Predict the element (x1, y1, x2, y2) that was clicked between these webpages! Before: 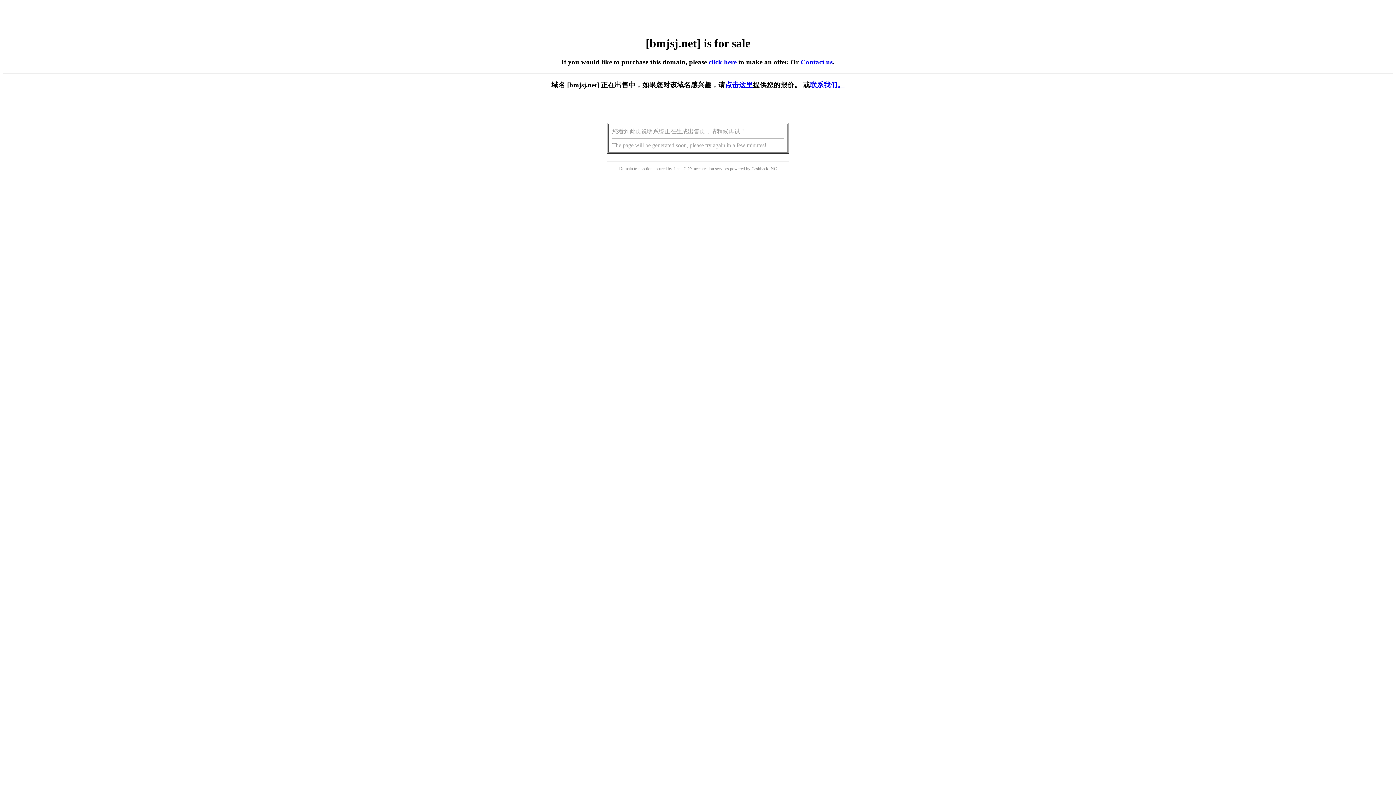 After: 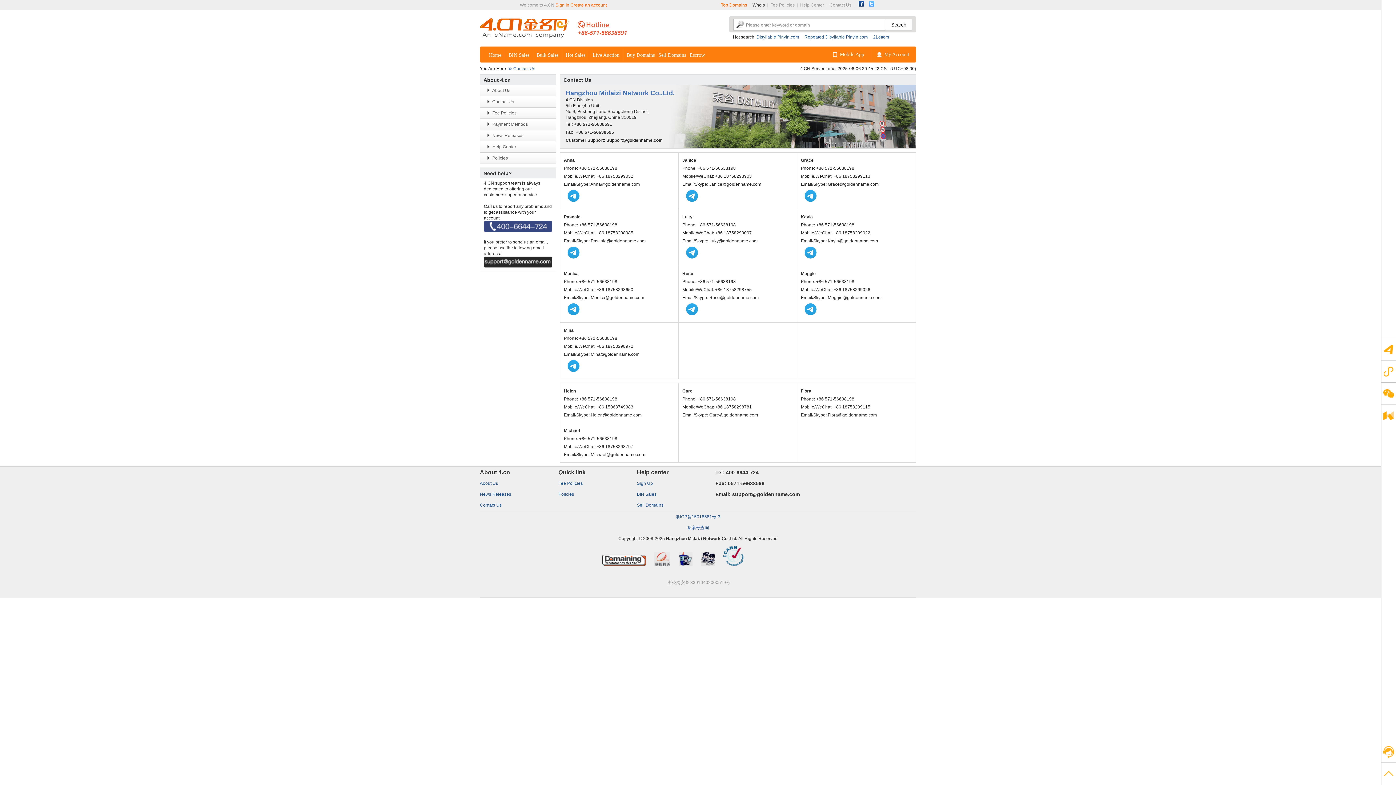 Action: bbox: (810, 81, 844, 88) label: 联系我们。